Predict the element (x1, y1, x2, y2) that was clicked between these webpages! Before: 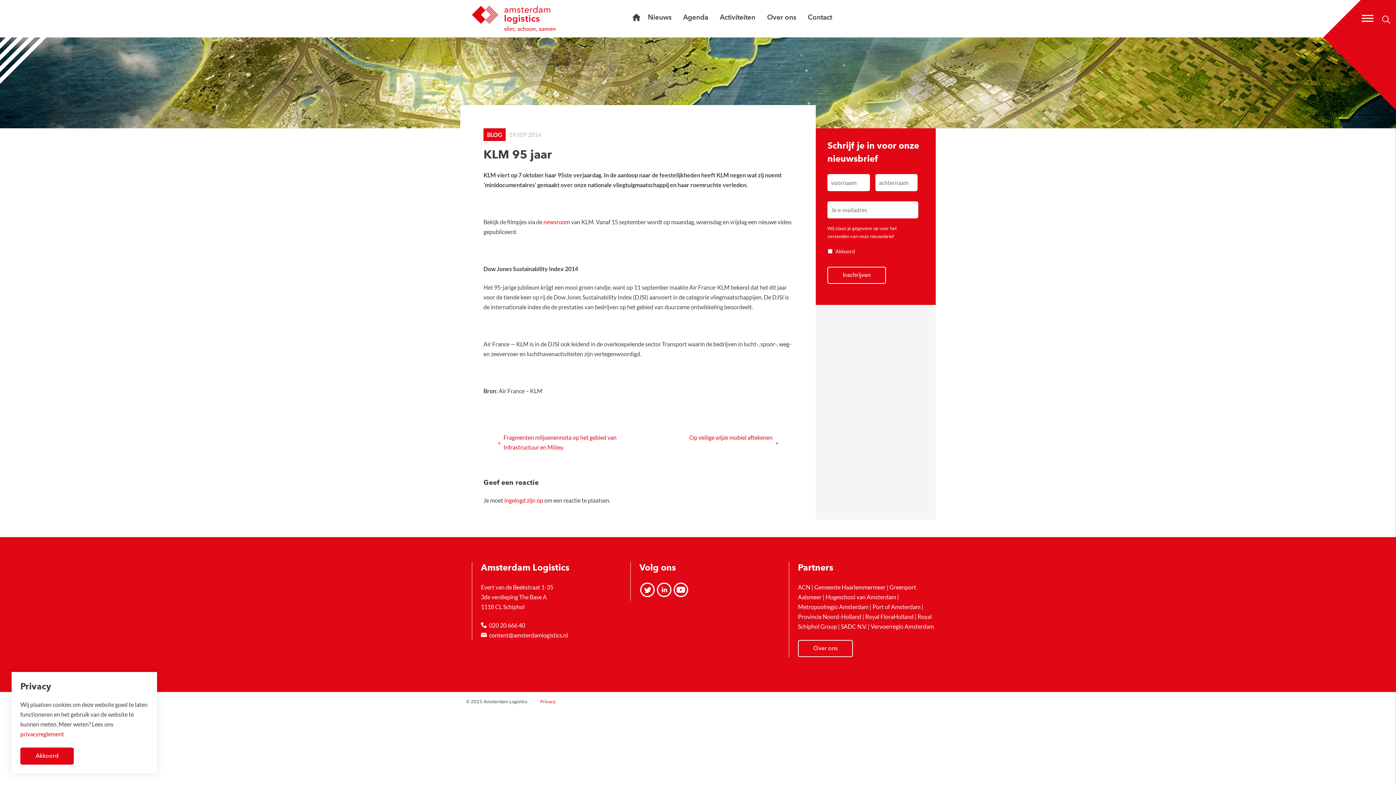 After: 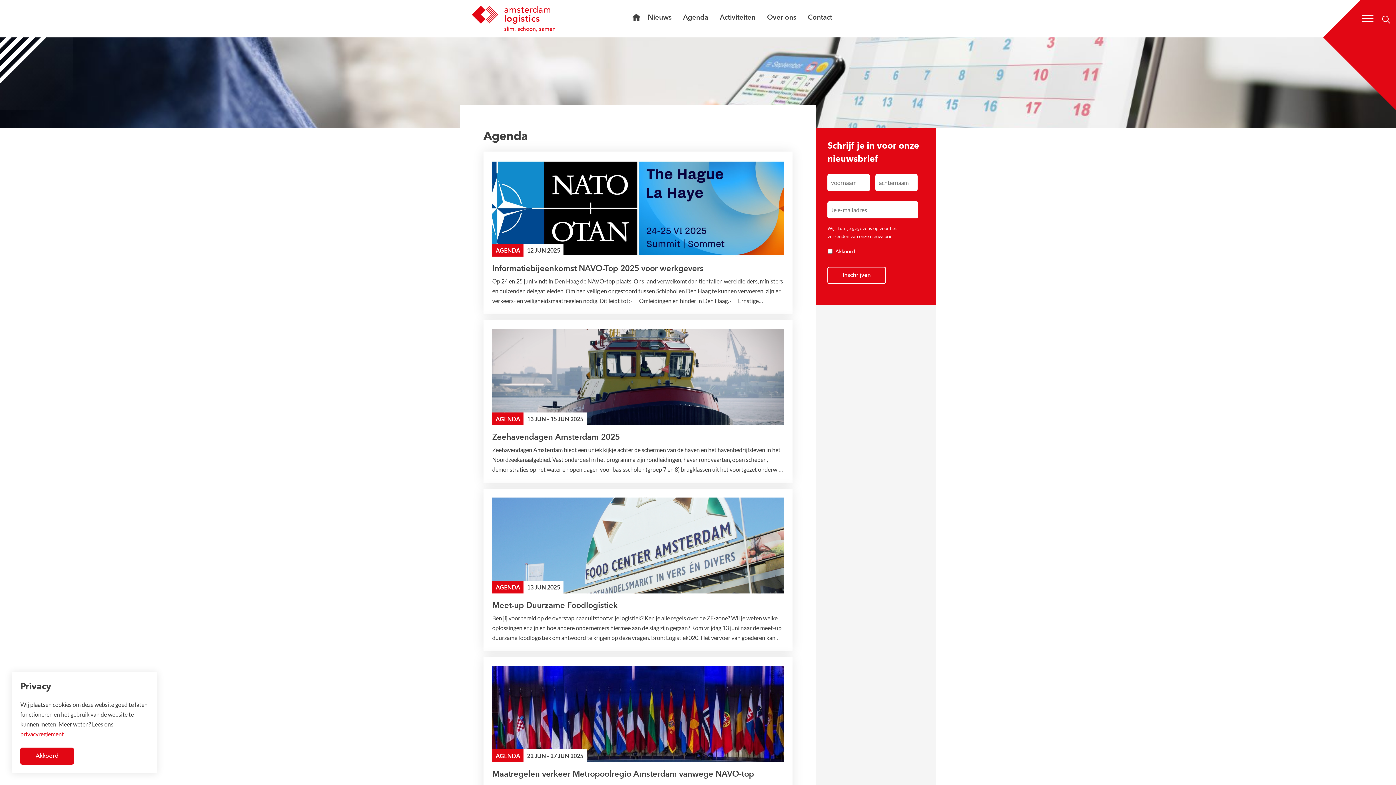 Action: label: Agenda bbox: (683, 11, 708, 23)